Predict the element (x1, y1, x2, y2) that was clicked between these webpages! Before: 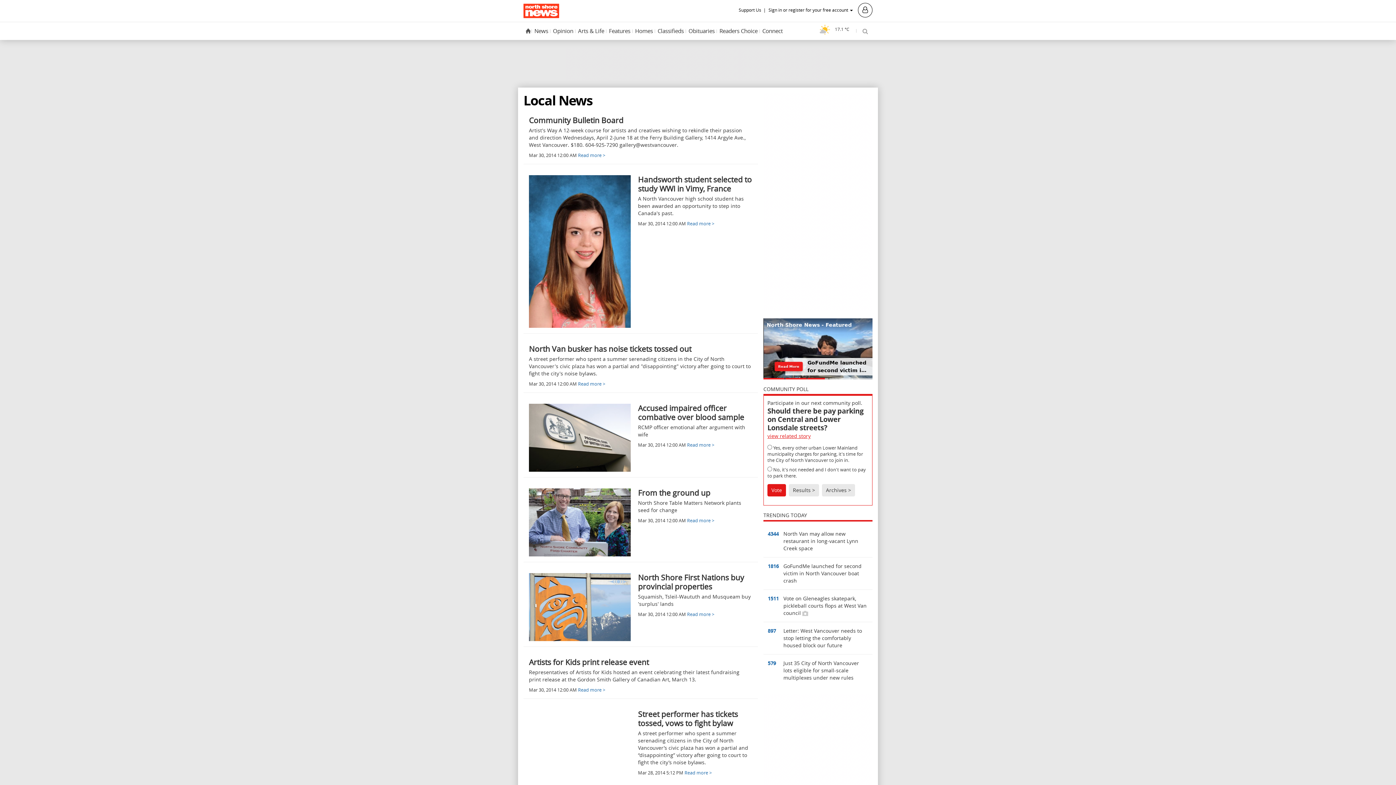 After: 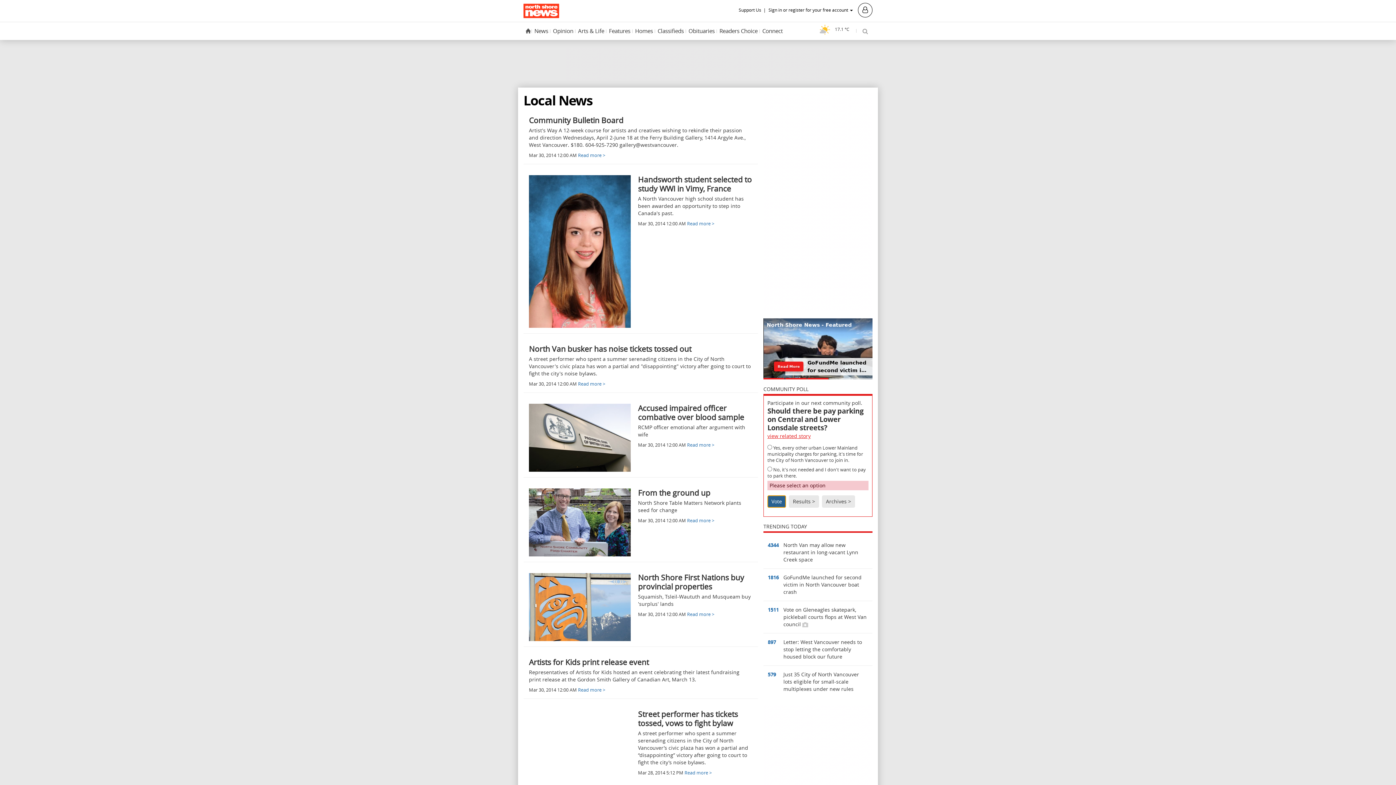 Action: bbox: (767, 484, 786, 496) label: Vote